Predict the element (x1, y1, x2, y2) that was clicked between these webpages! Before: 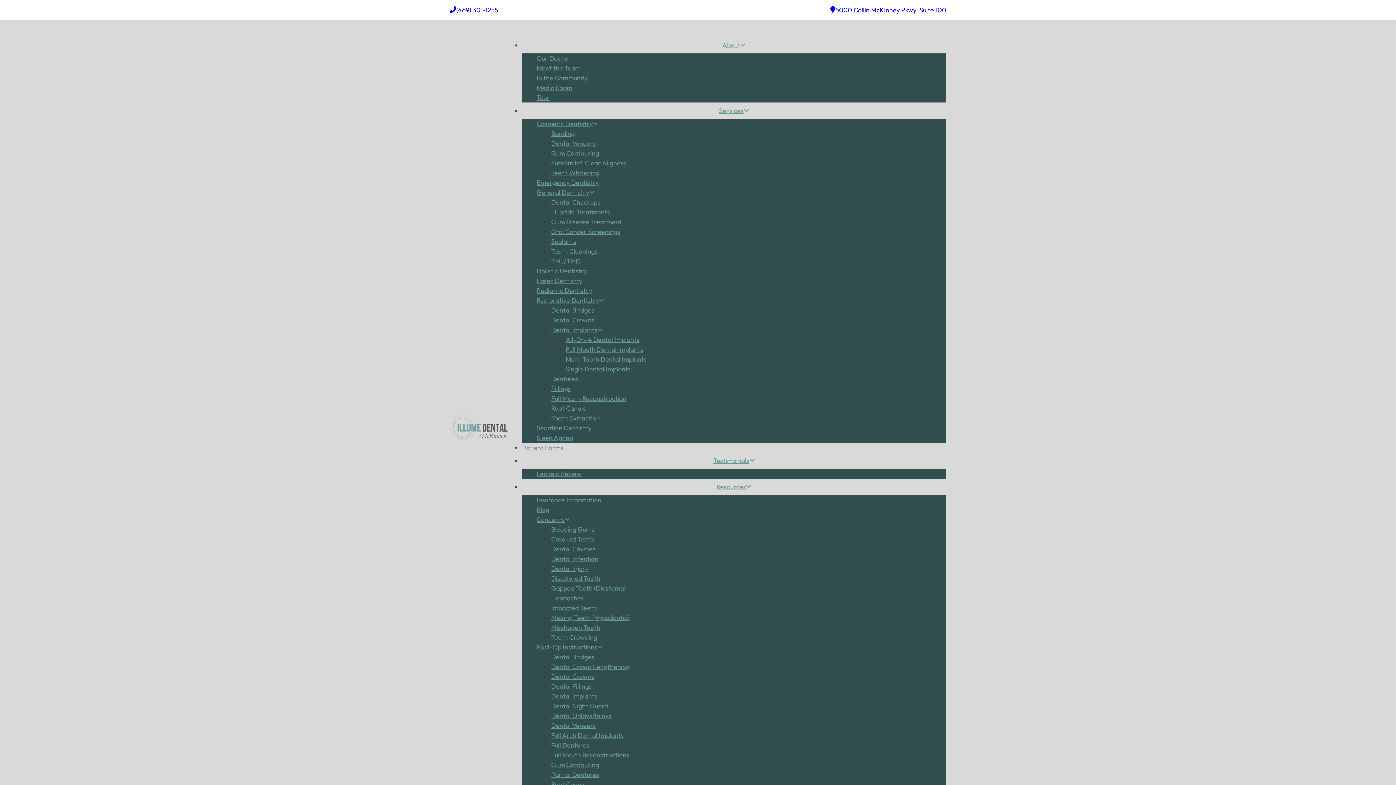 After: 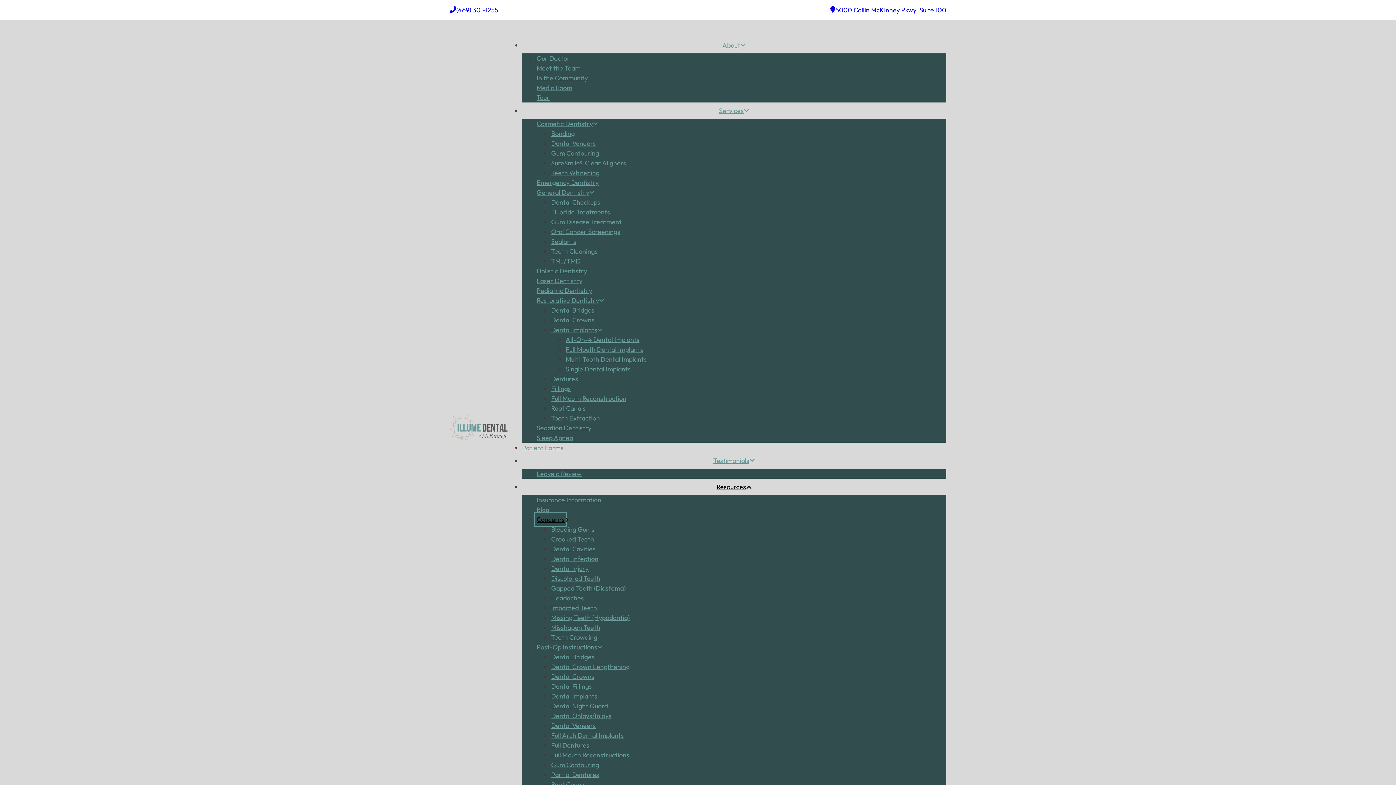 Action: label: Concerns bbox: (536, 514, 564, 524)